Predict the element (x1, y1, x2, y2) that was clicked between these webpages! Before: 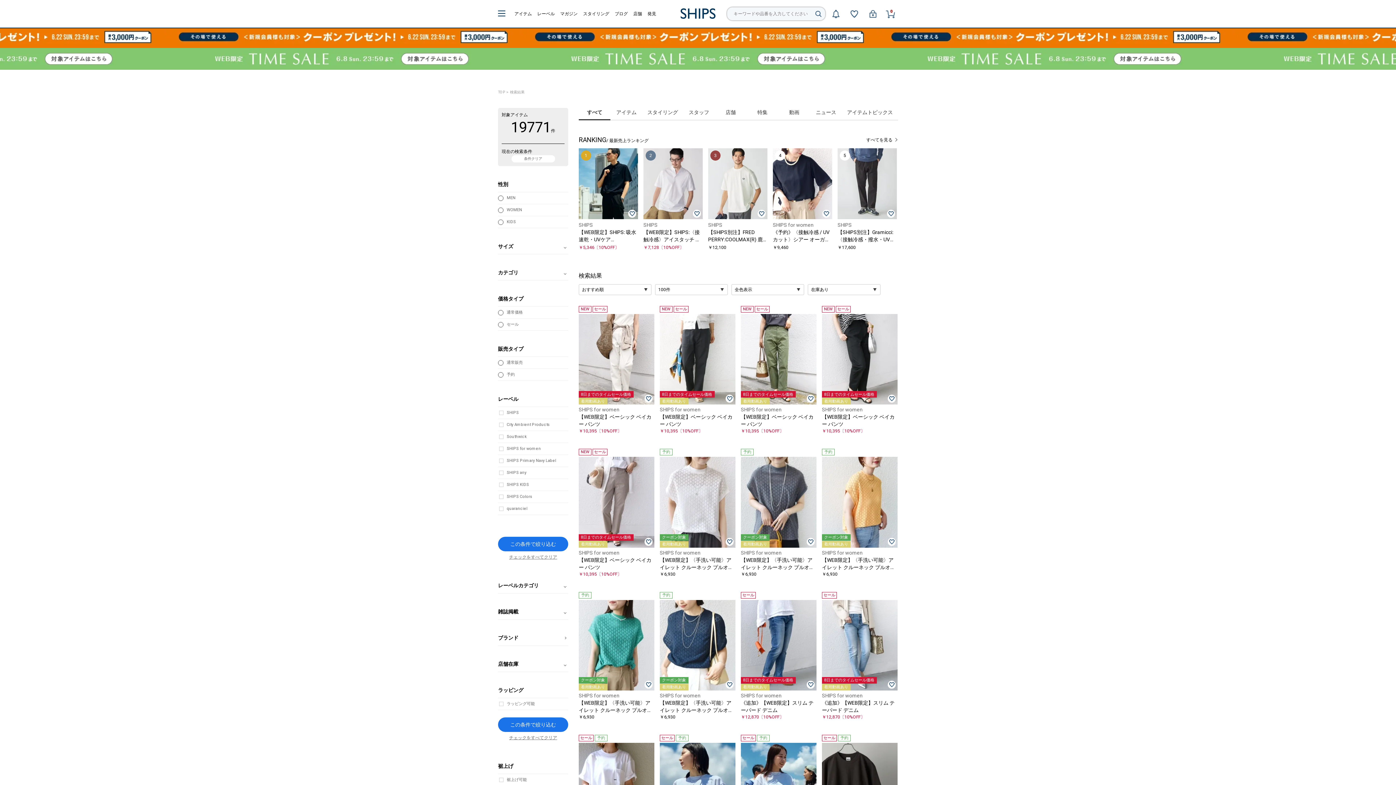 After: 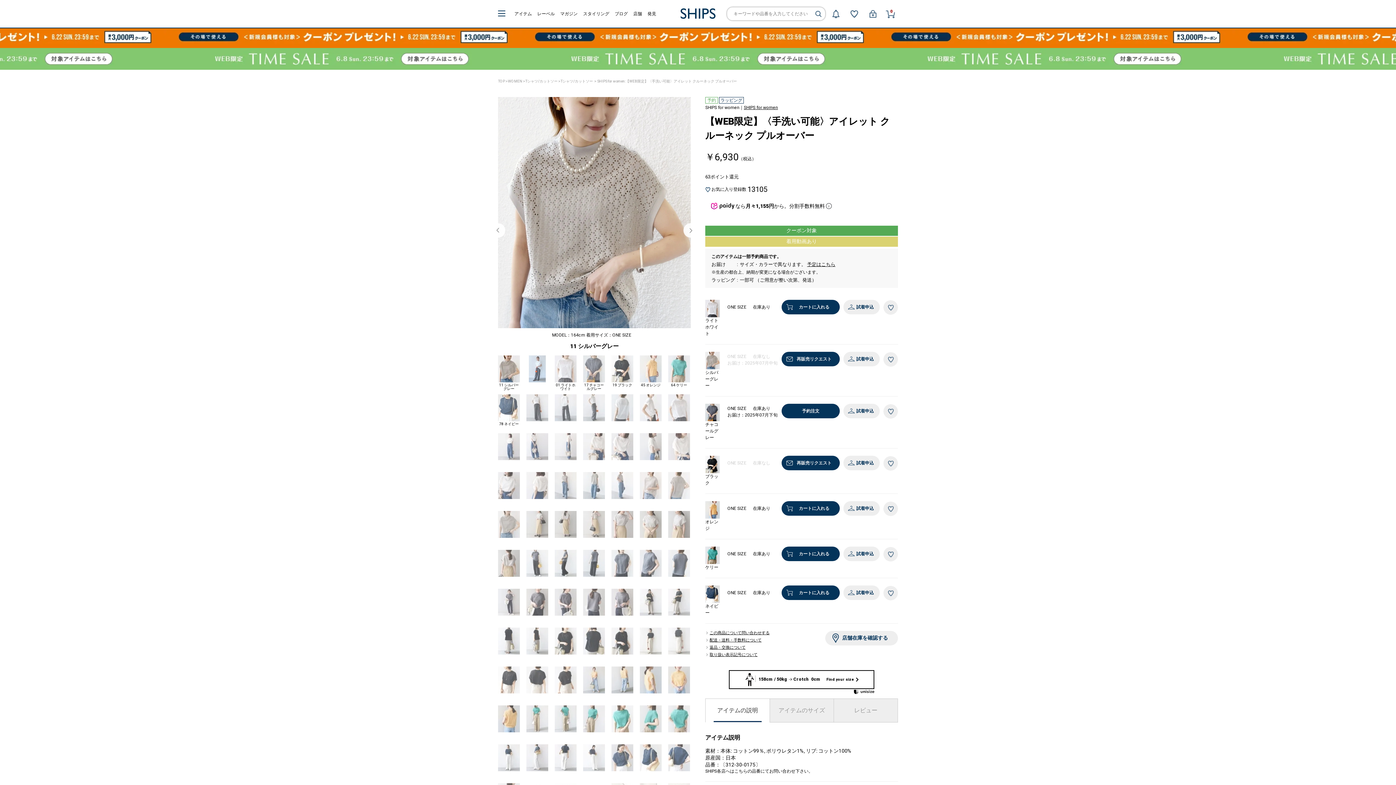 Action: label: 【WEB限定】〈手洗い可能〉アイレット クルーネック プルオーバー bbox: (741, 556, 816, 571)